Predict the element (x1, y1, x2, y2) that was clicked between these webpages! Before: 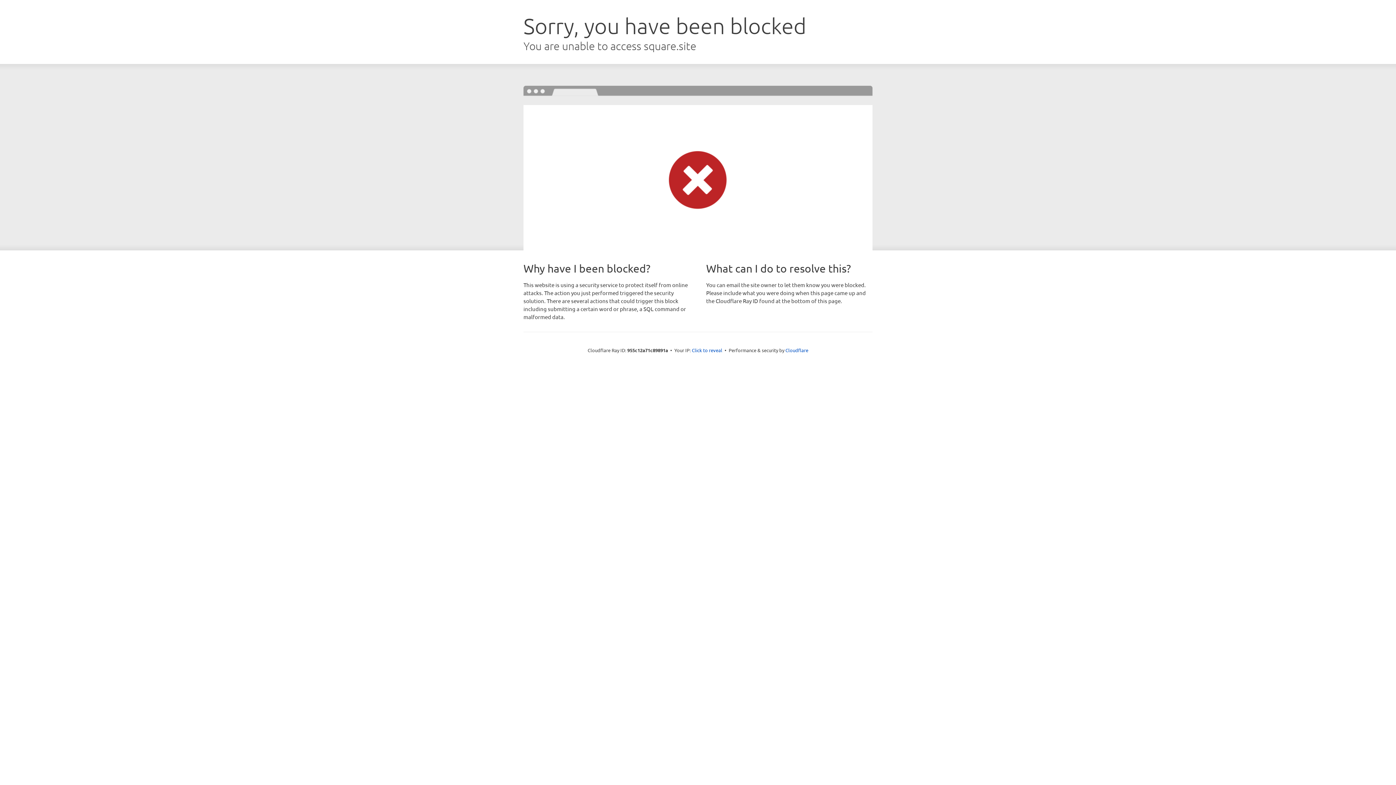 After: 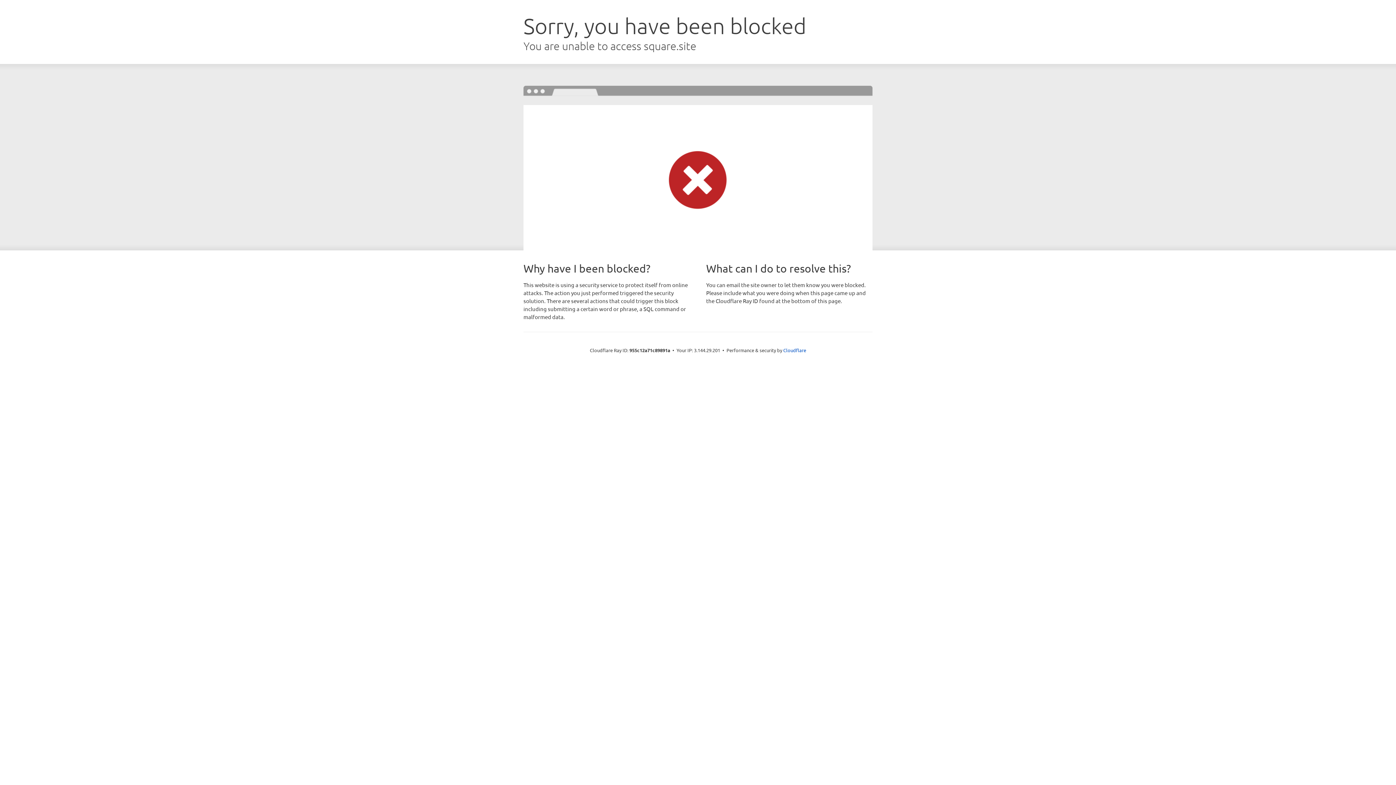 Action: label: Click to reveal bbox: (692, 346, 722, 353)